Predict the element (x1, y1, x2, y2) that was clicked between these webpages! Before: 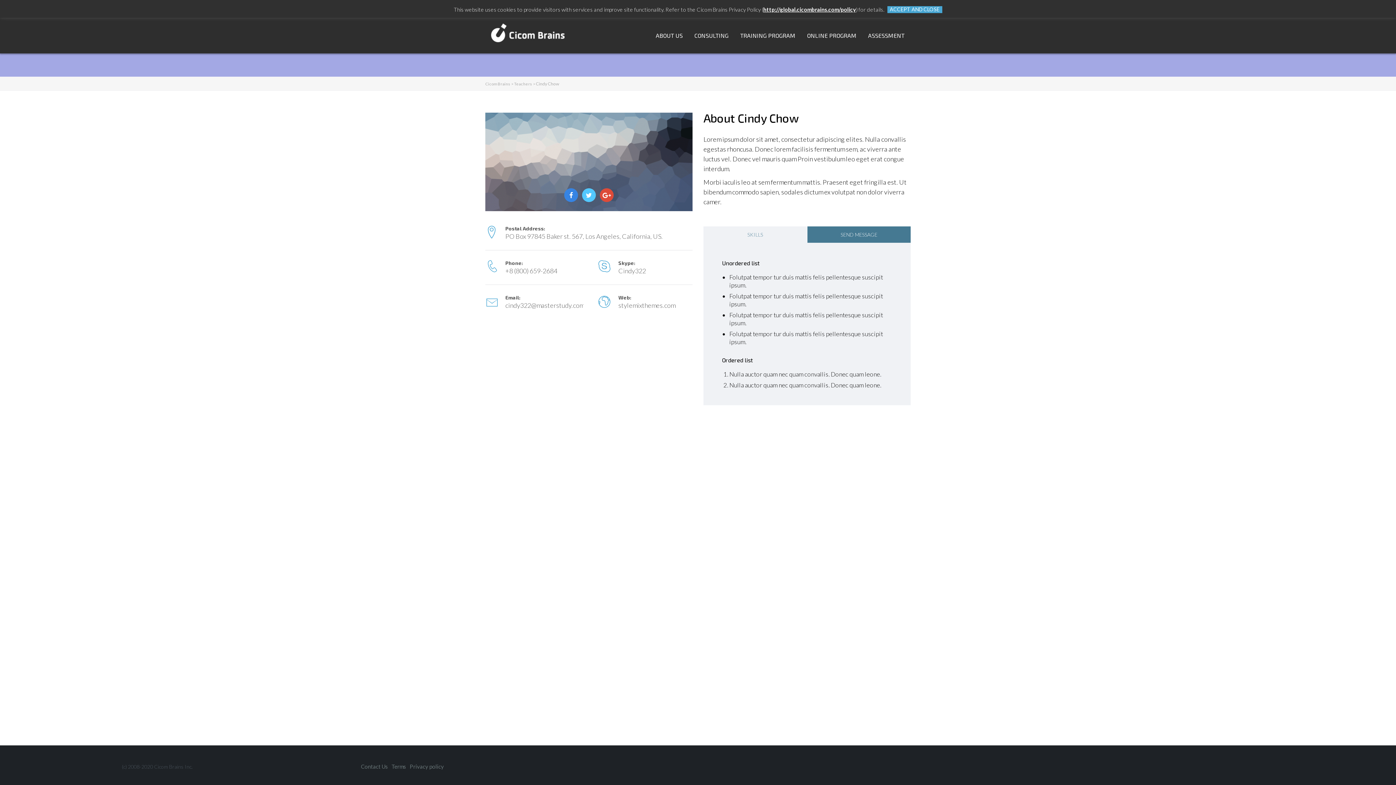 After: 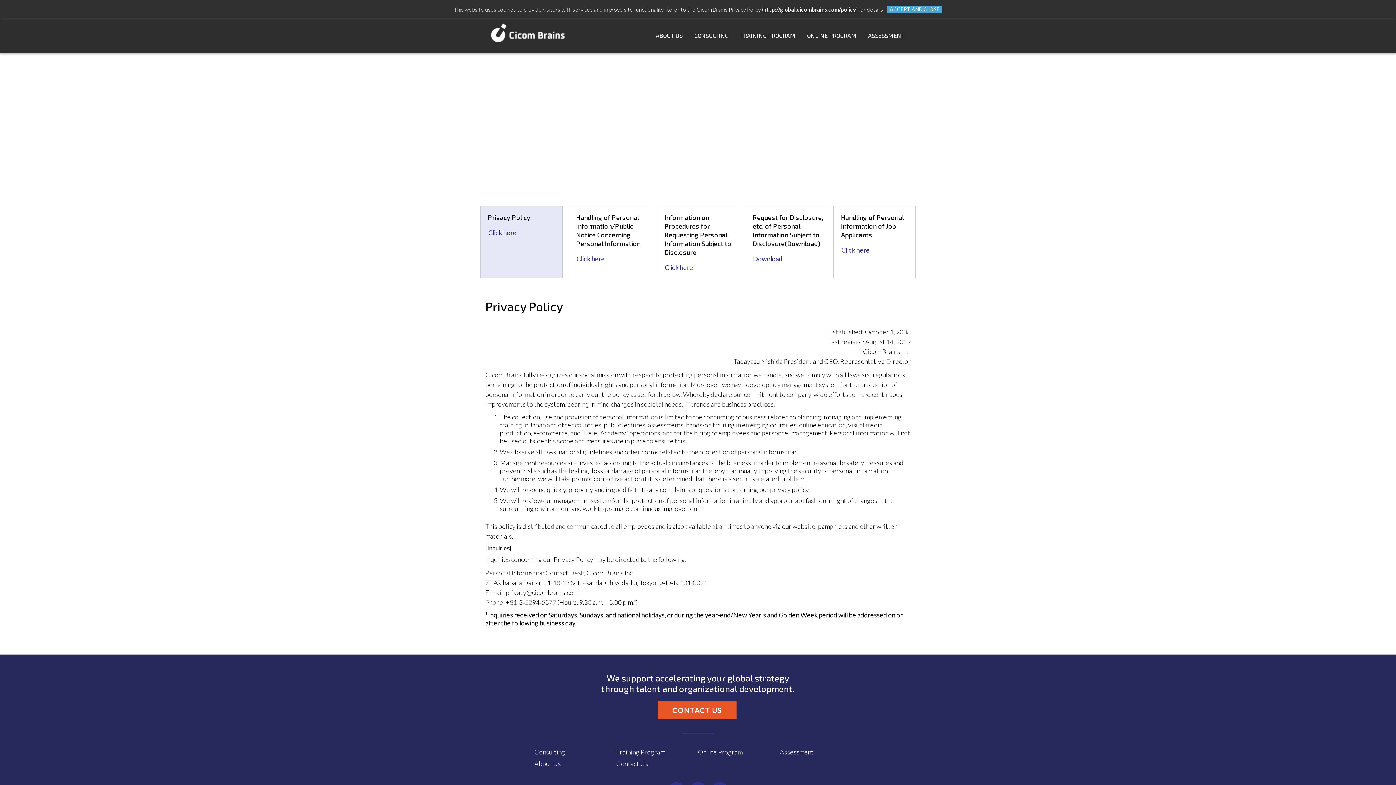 Action: label: Privacy policy bbox: (409, 750, 446, 770)